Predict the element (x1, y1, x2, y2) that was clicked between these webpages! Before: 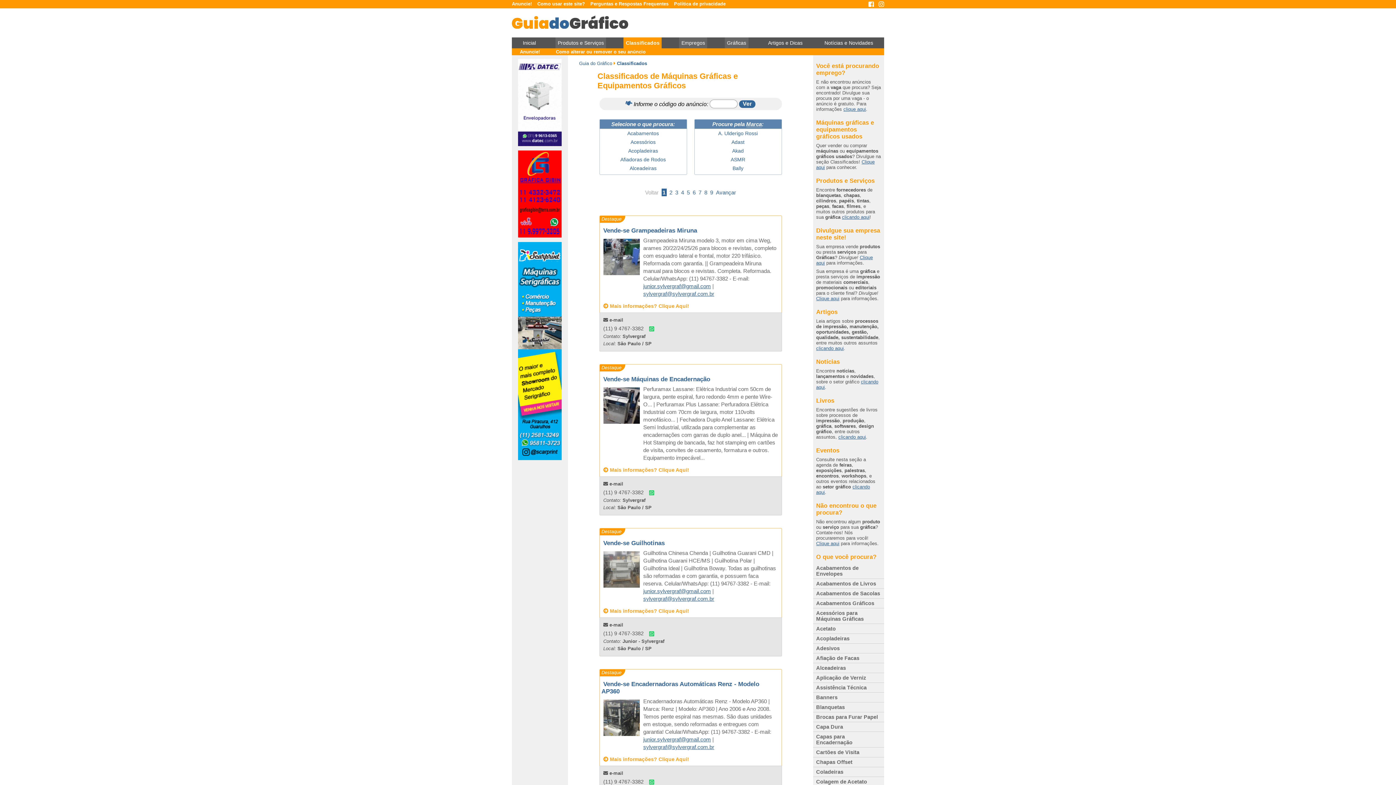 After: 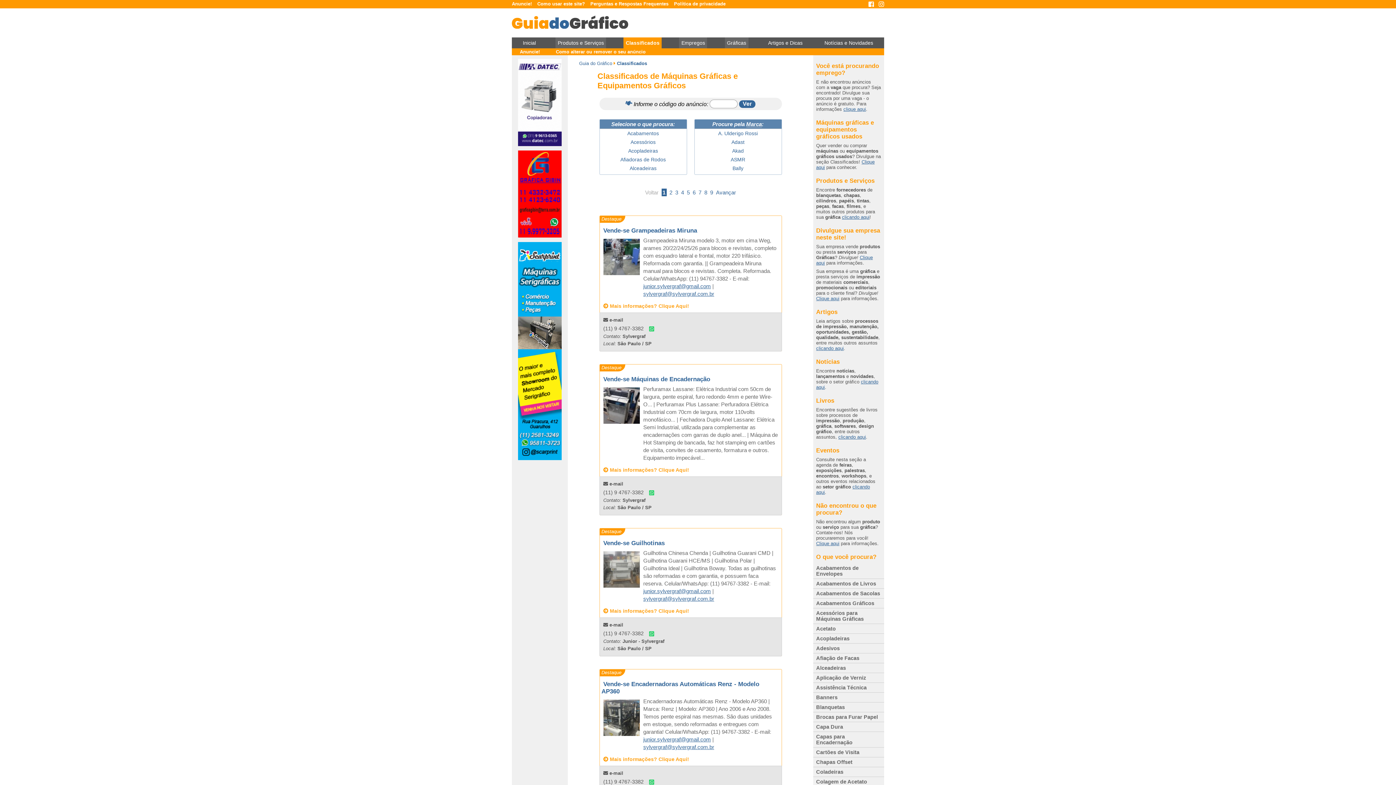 Action: bbox: (649, 629, 654, 638)